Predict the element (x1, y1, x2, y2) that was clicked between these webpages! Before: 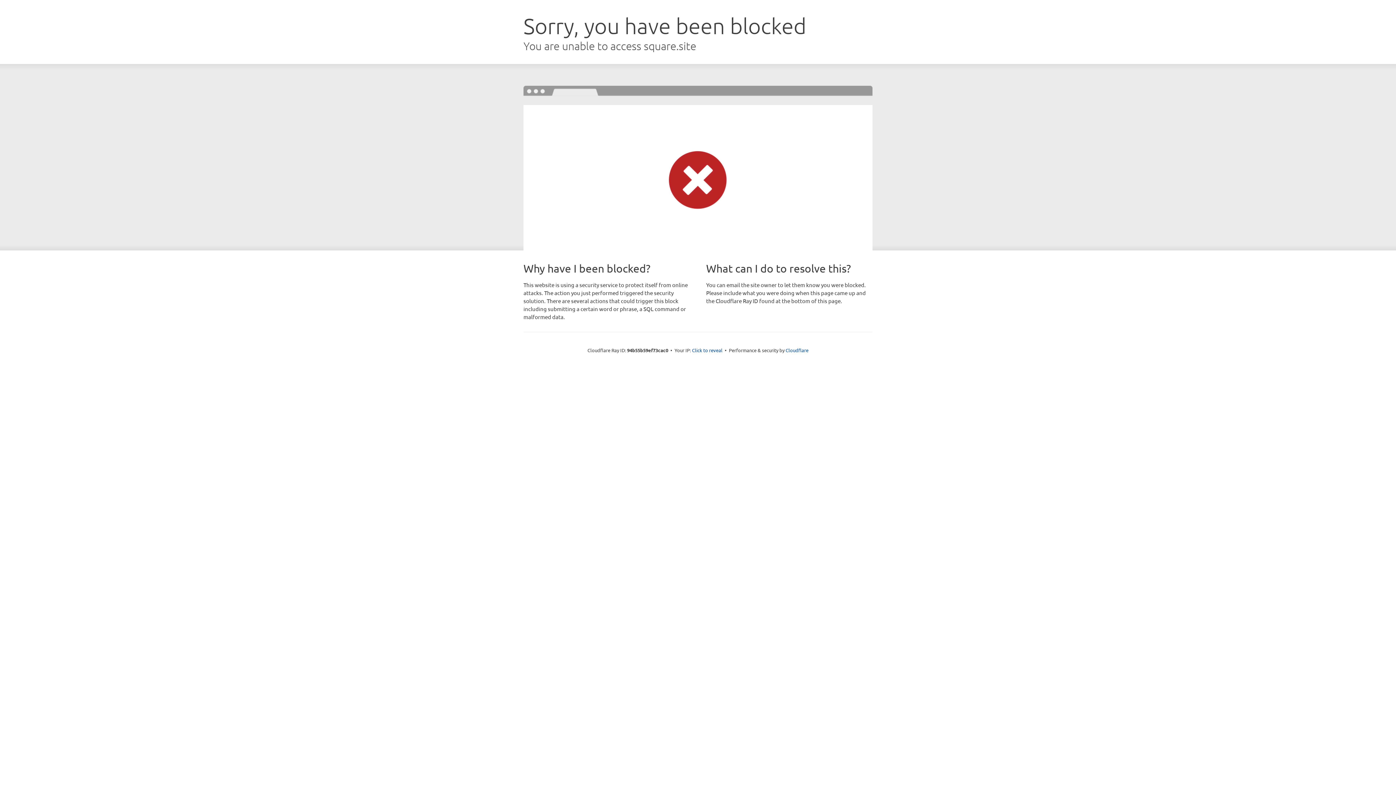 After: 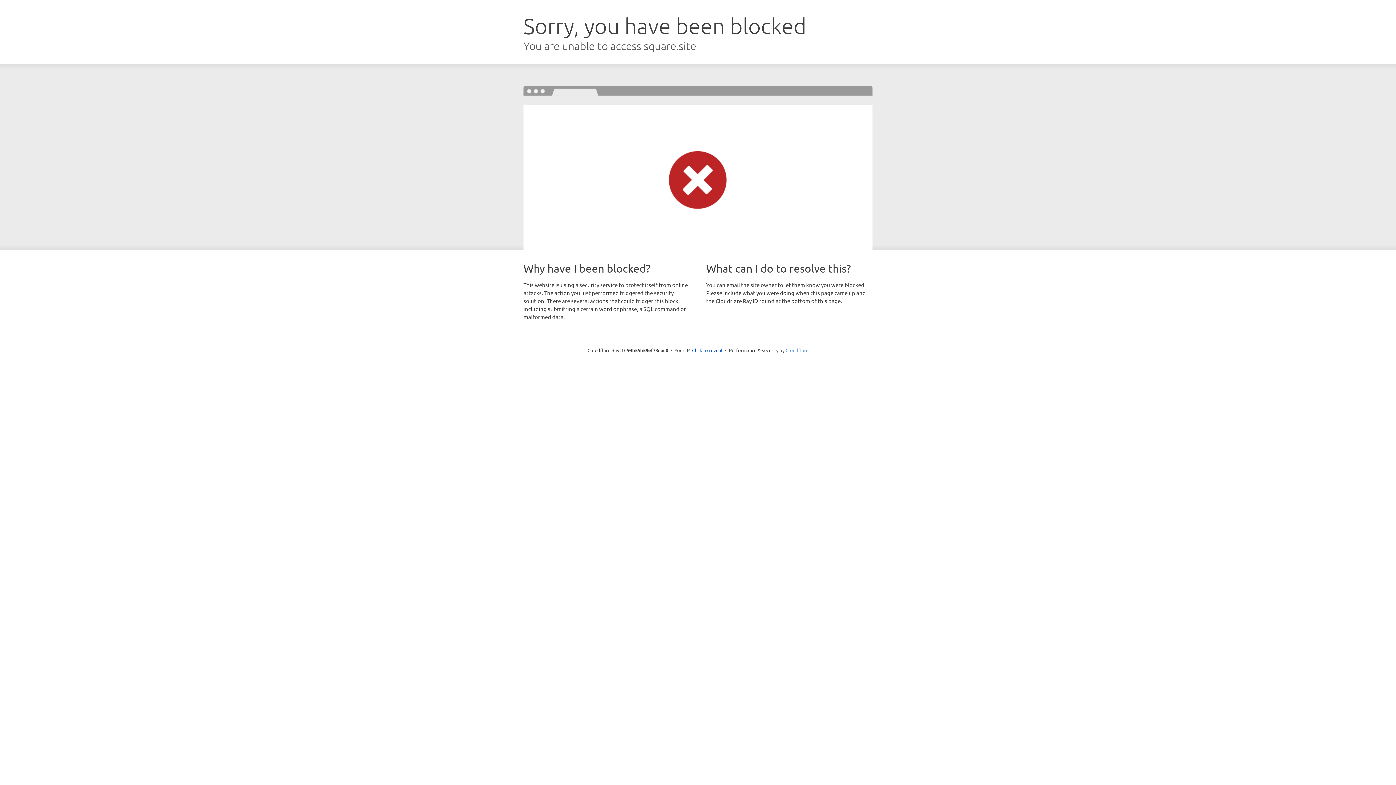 Action: bbox: (785, 347, 808, 353) label: Cloudflare